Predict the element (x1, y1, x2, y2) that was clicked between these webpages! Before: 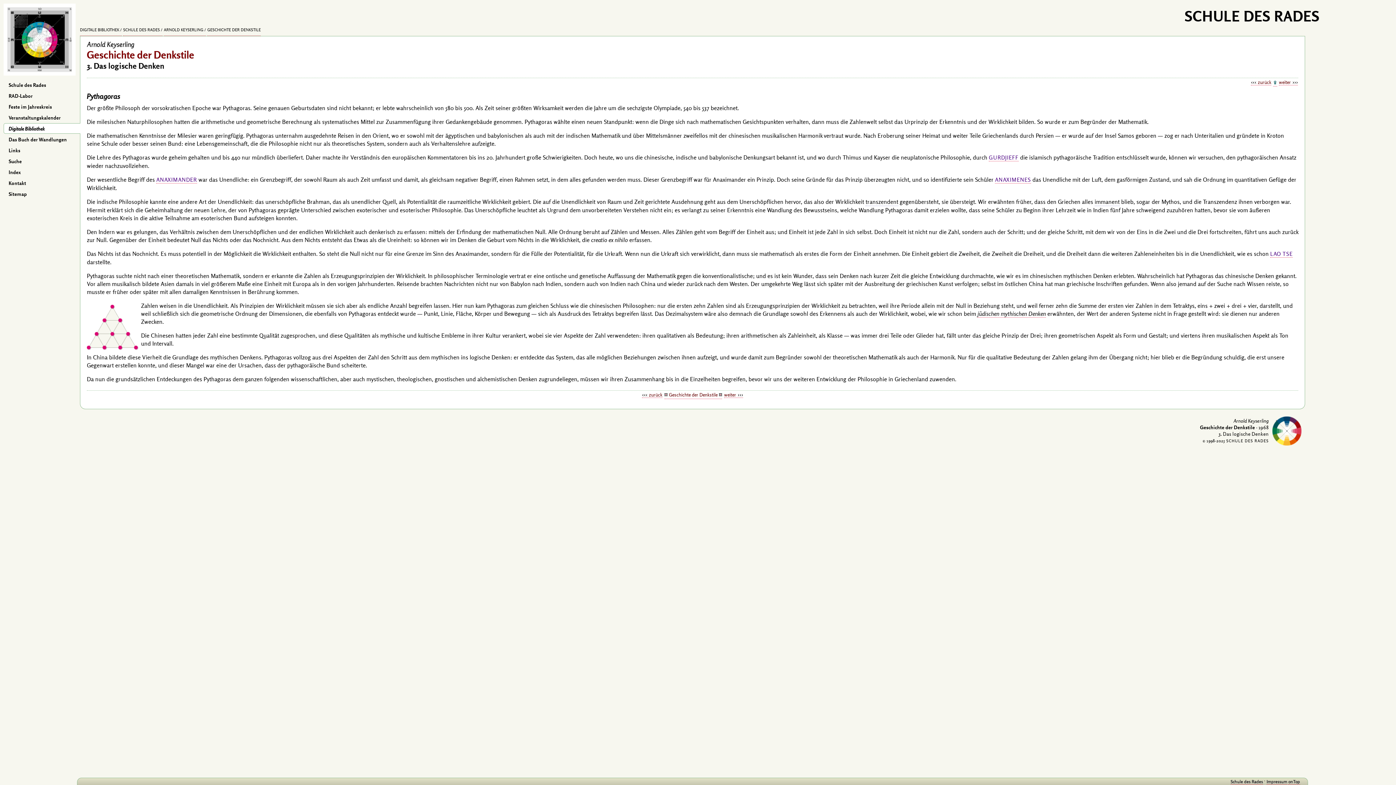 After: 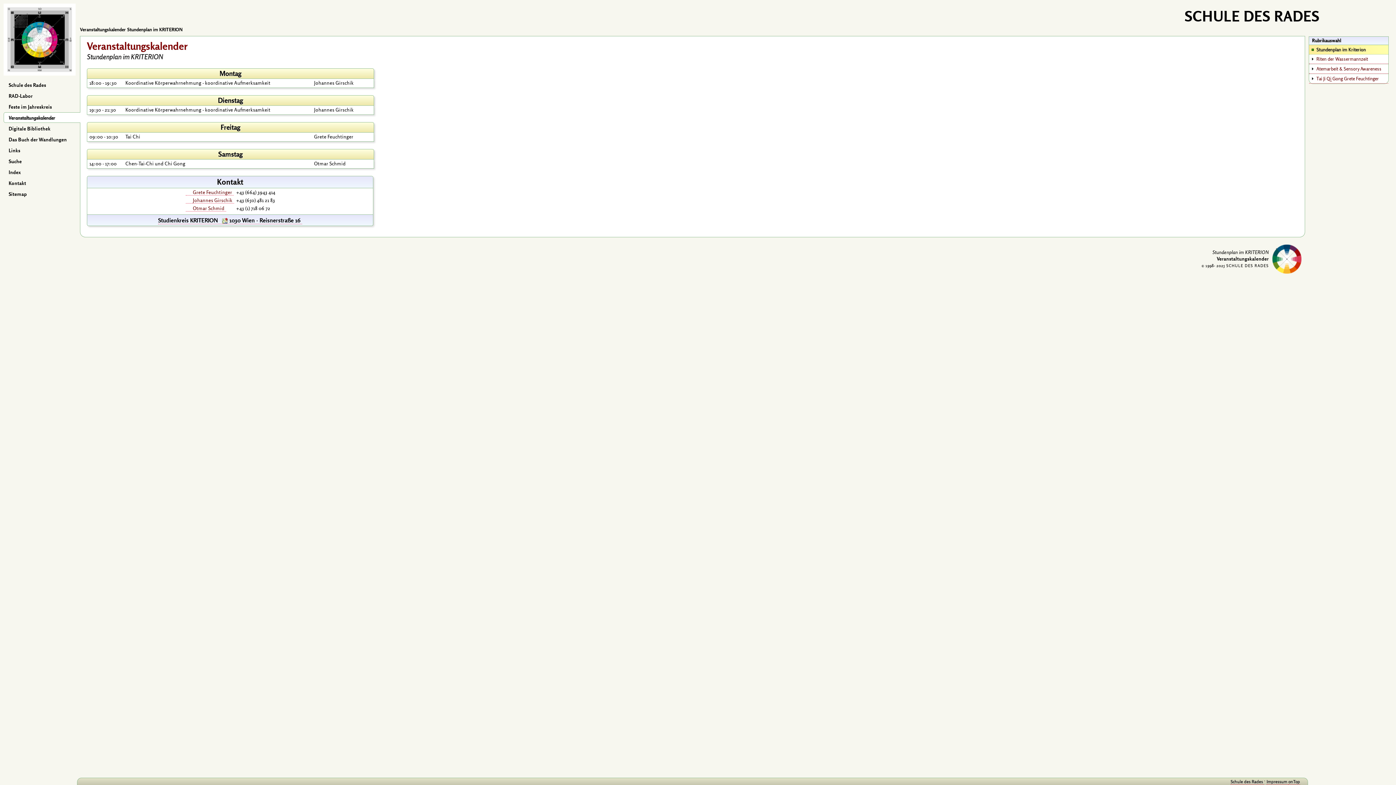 Action: bbox: (4, 112, 80, 122) label: Veranstaltungskalender